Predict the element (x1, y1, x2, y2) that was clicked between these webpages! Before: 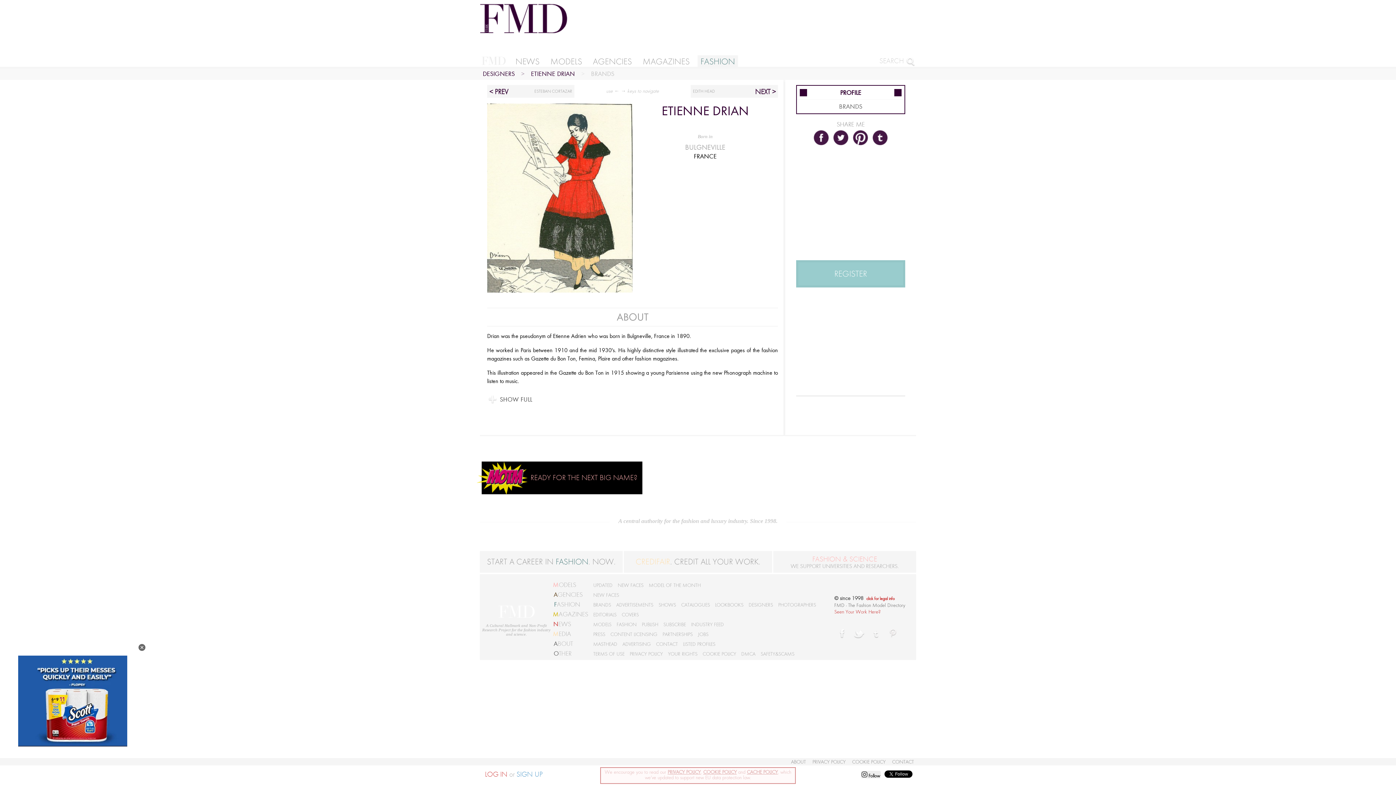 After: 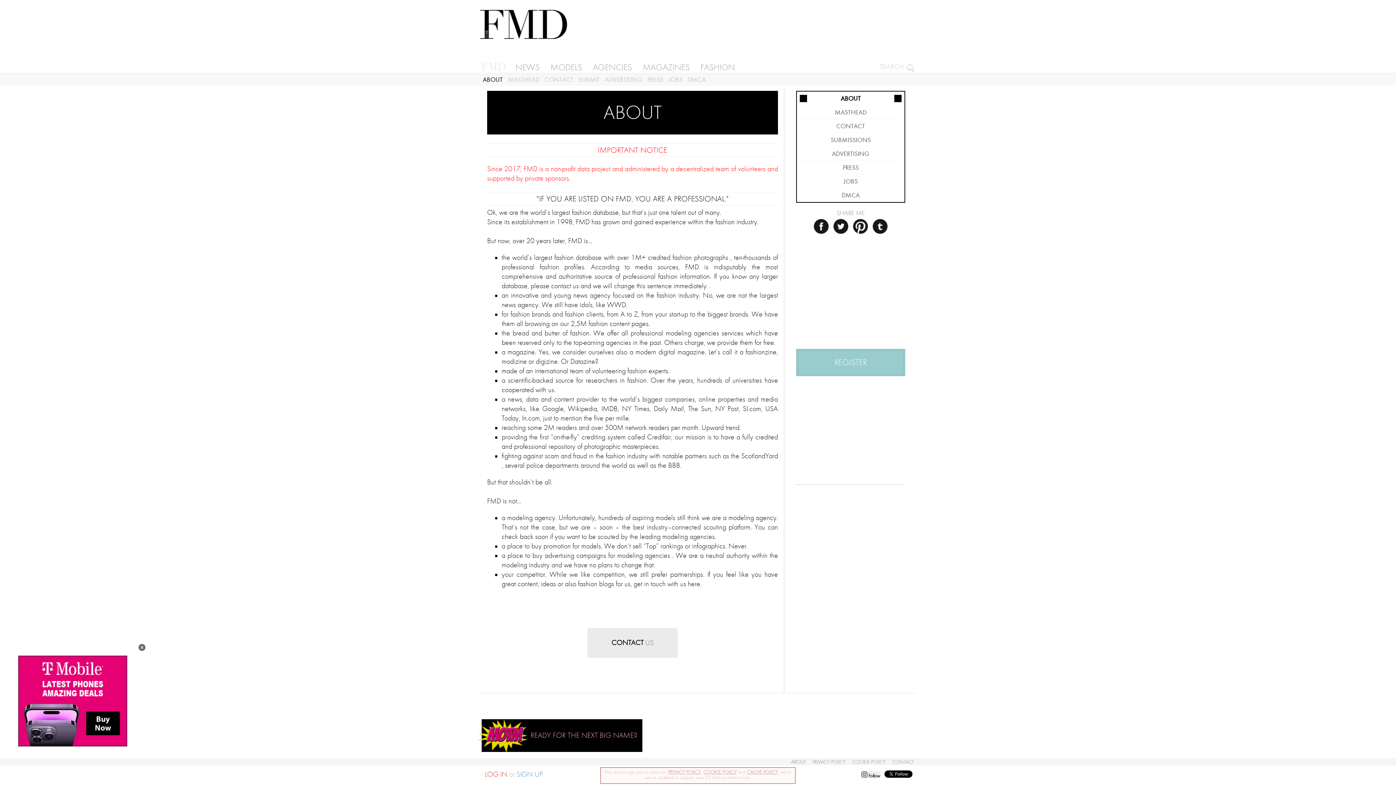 Action: bbox: (791, 759, 806, 765) label: ABOUT